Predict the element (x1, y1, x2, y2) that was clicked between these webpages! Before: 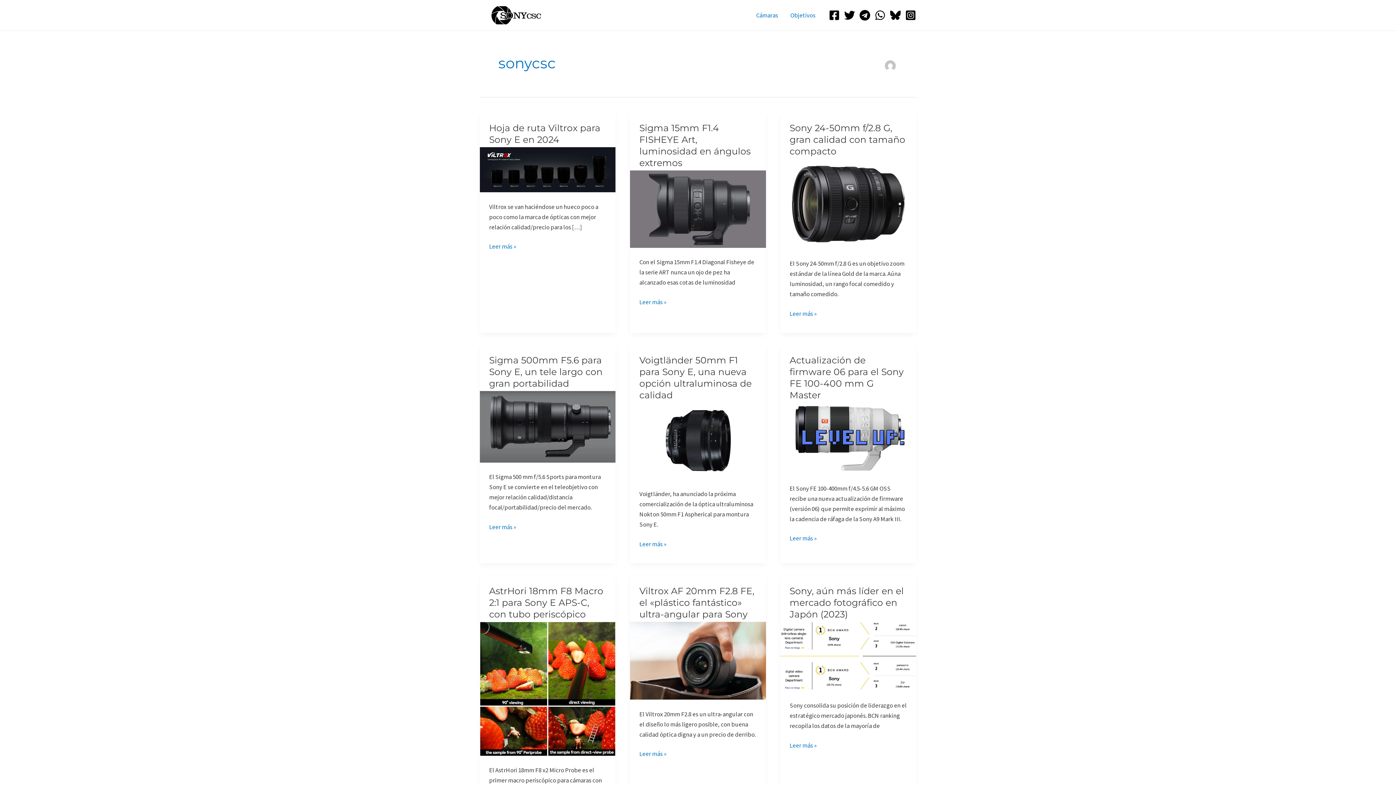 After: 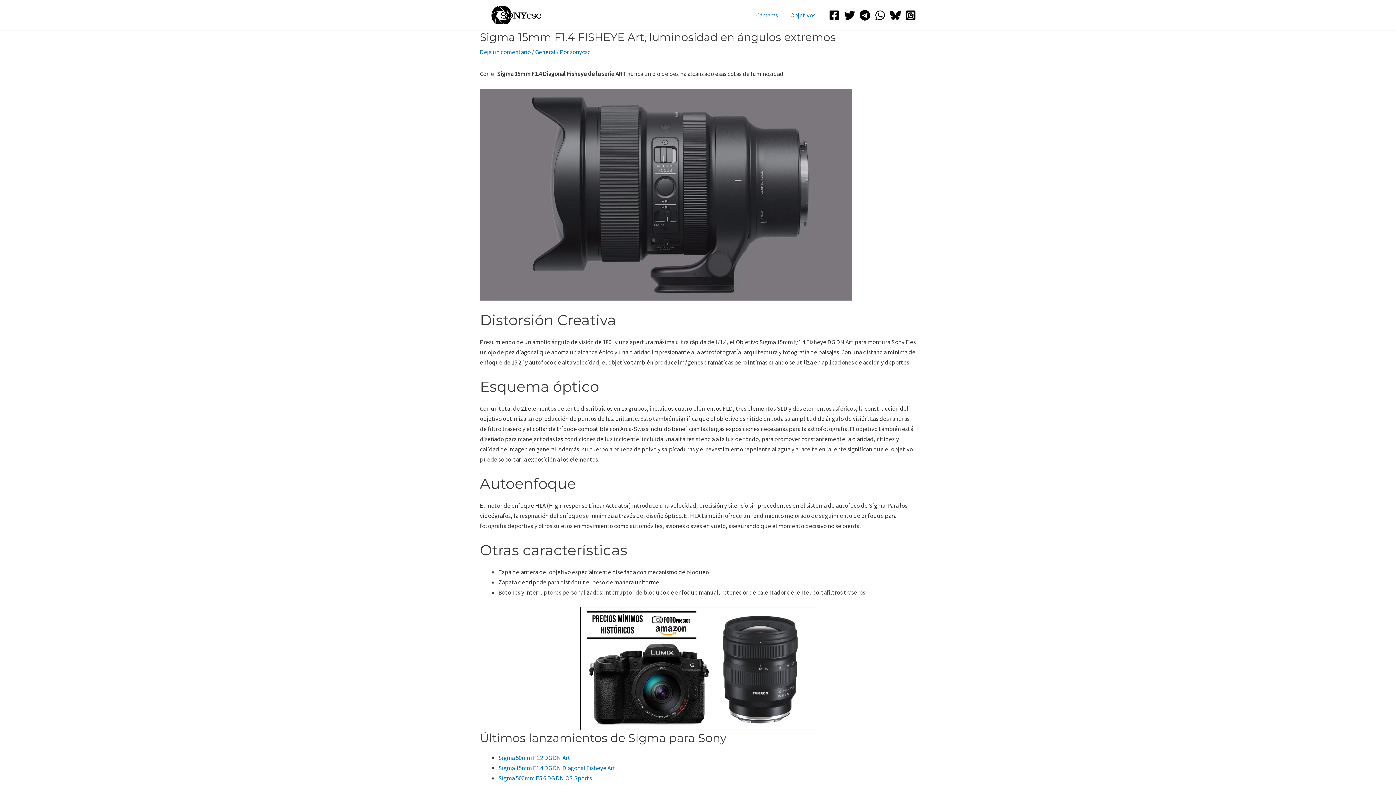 Action: bbox: (639, 296, 666, 307) label: Sigma 15mm F1.4 FISHEYE Art, luminosidad en ángulos extremos
Leer más »